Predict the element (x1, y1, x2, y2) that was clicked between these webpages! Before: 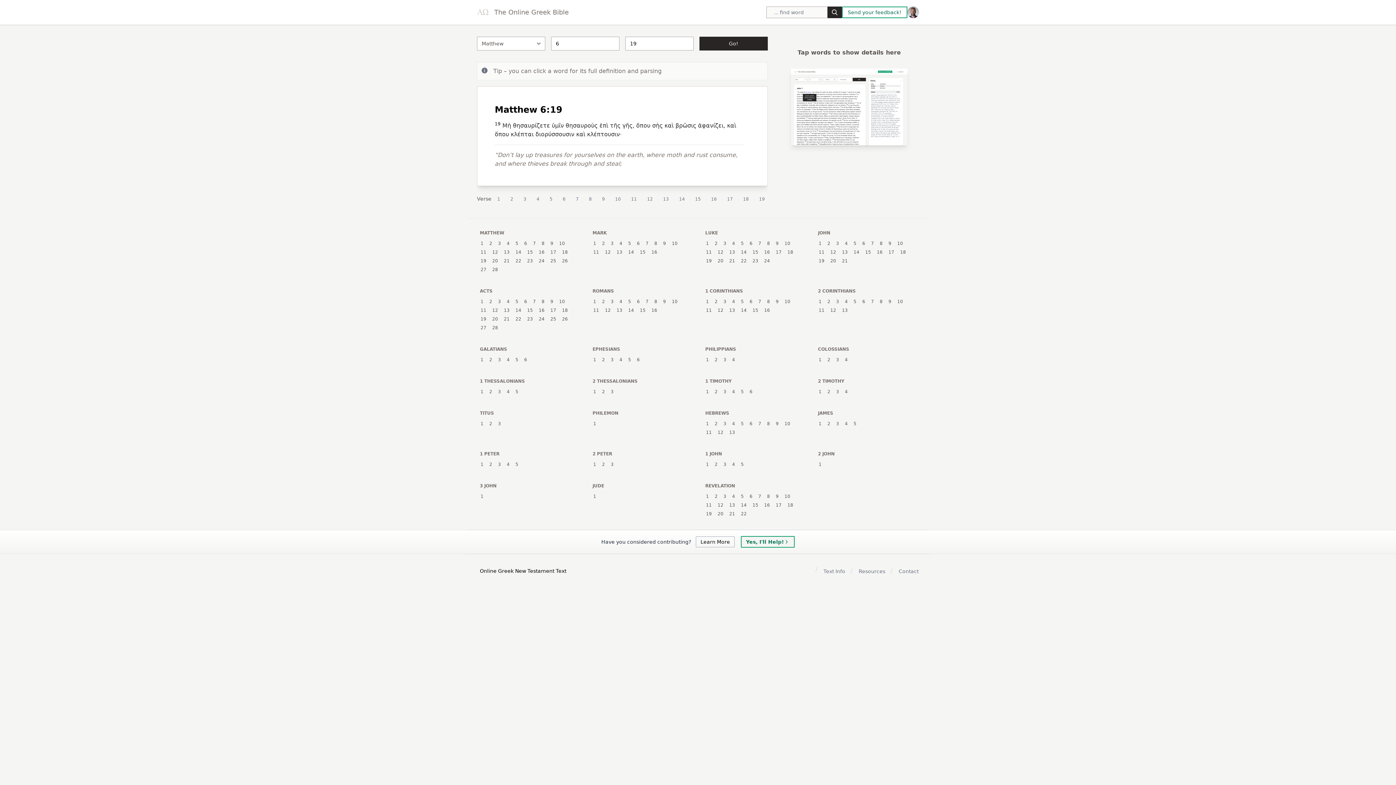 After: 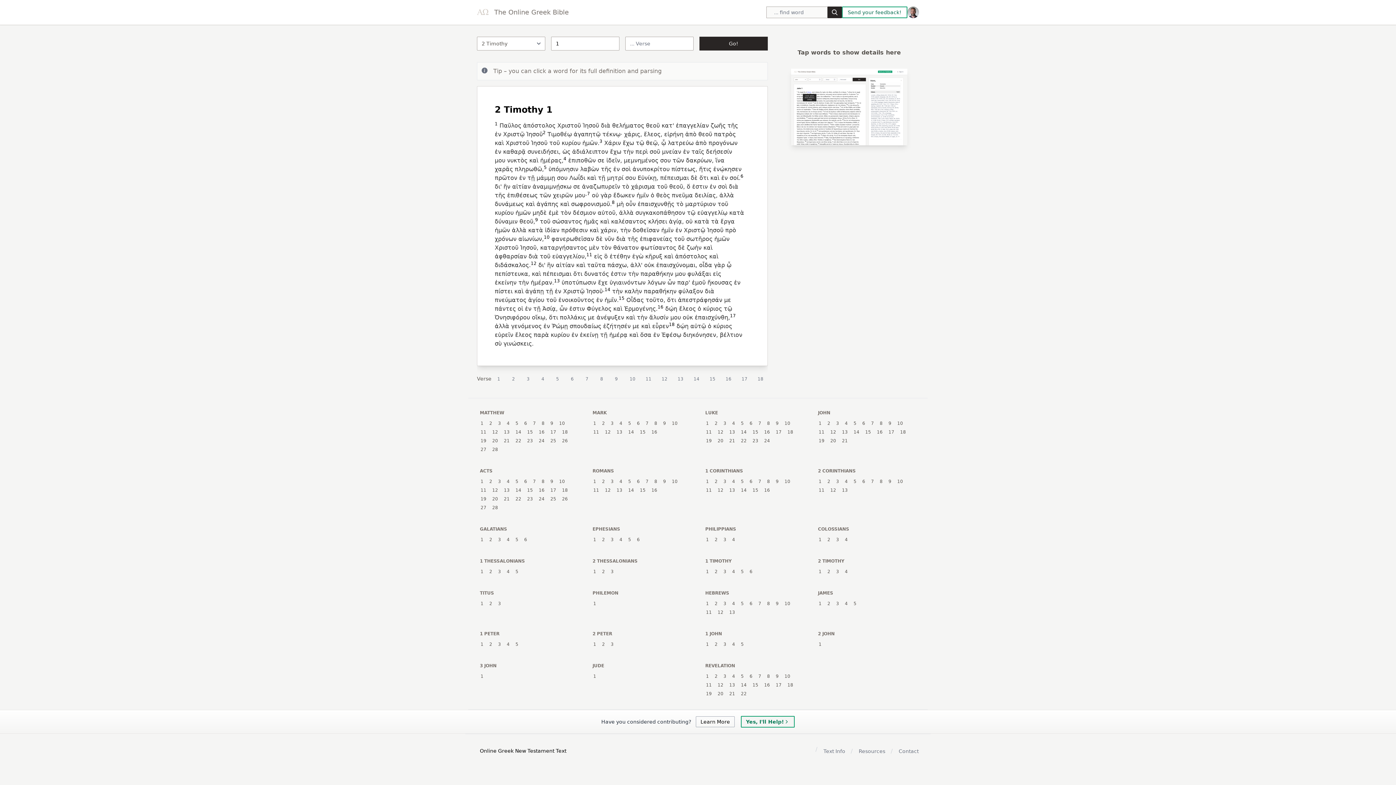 Action: label: 1 bbox: (817, 389, 823, 394)